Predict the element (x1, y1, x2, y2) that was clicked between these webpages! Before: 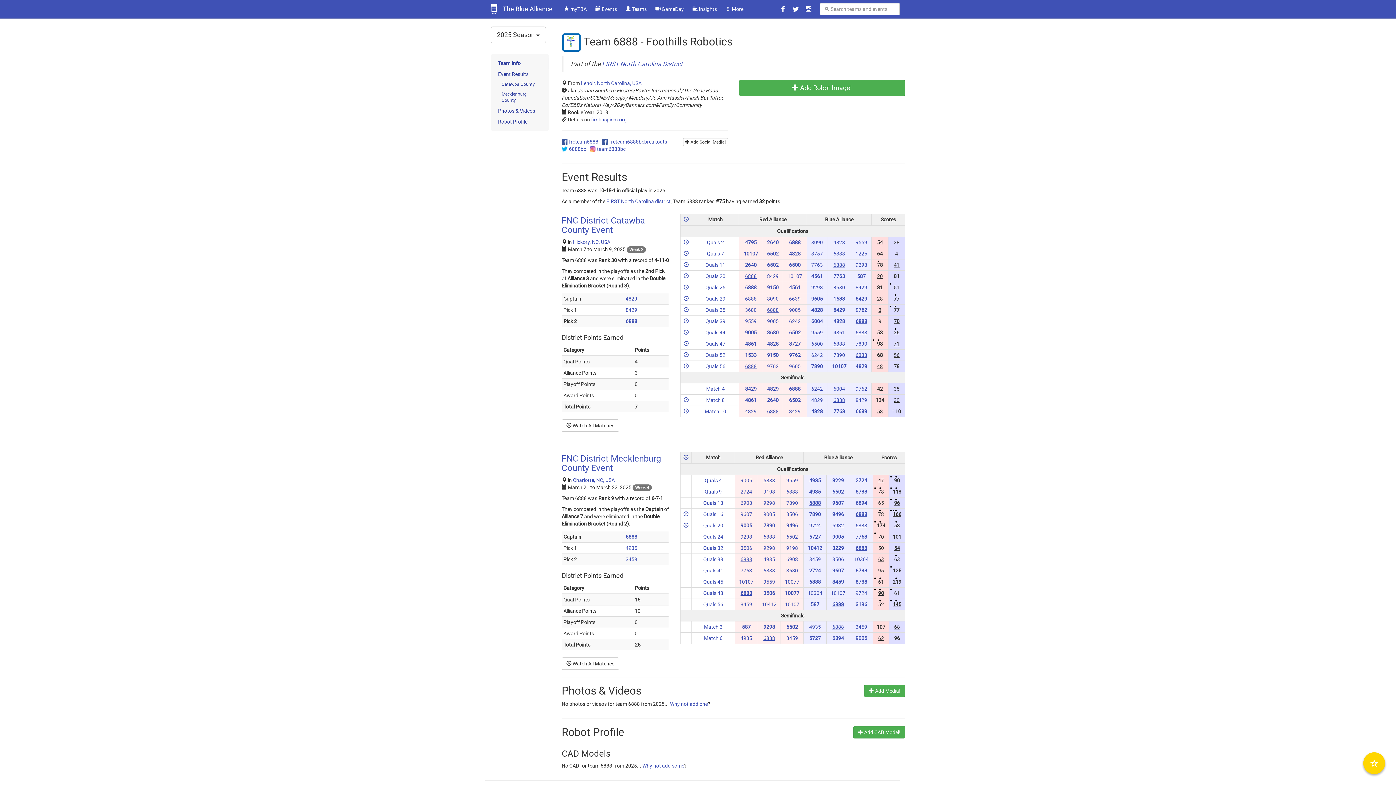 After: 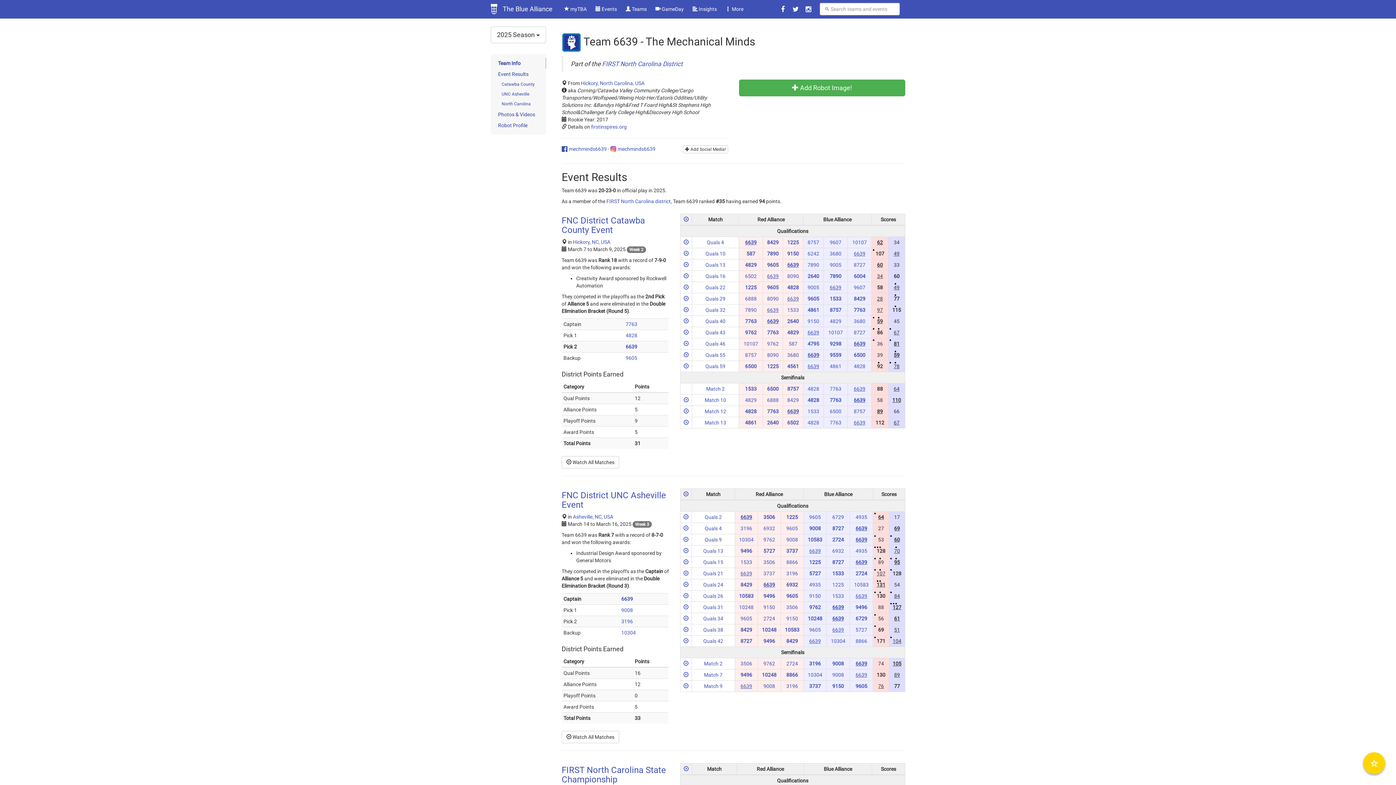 Action: label: 6639 bbox: (855, 408, 867, 414)